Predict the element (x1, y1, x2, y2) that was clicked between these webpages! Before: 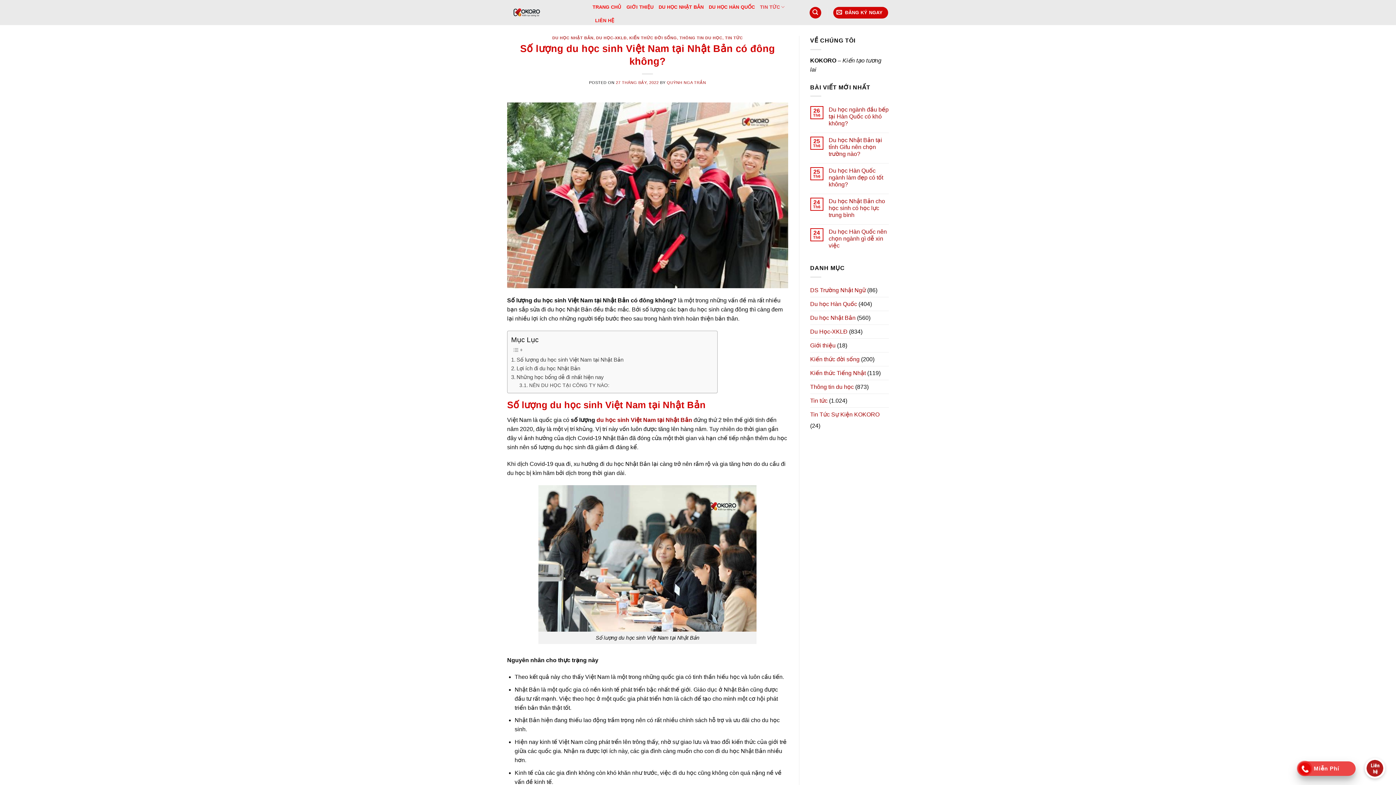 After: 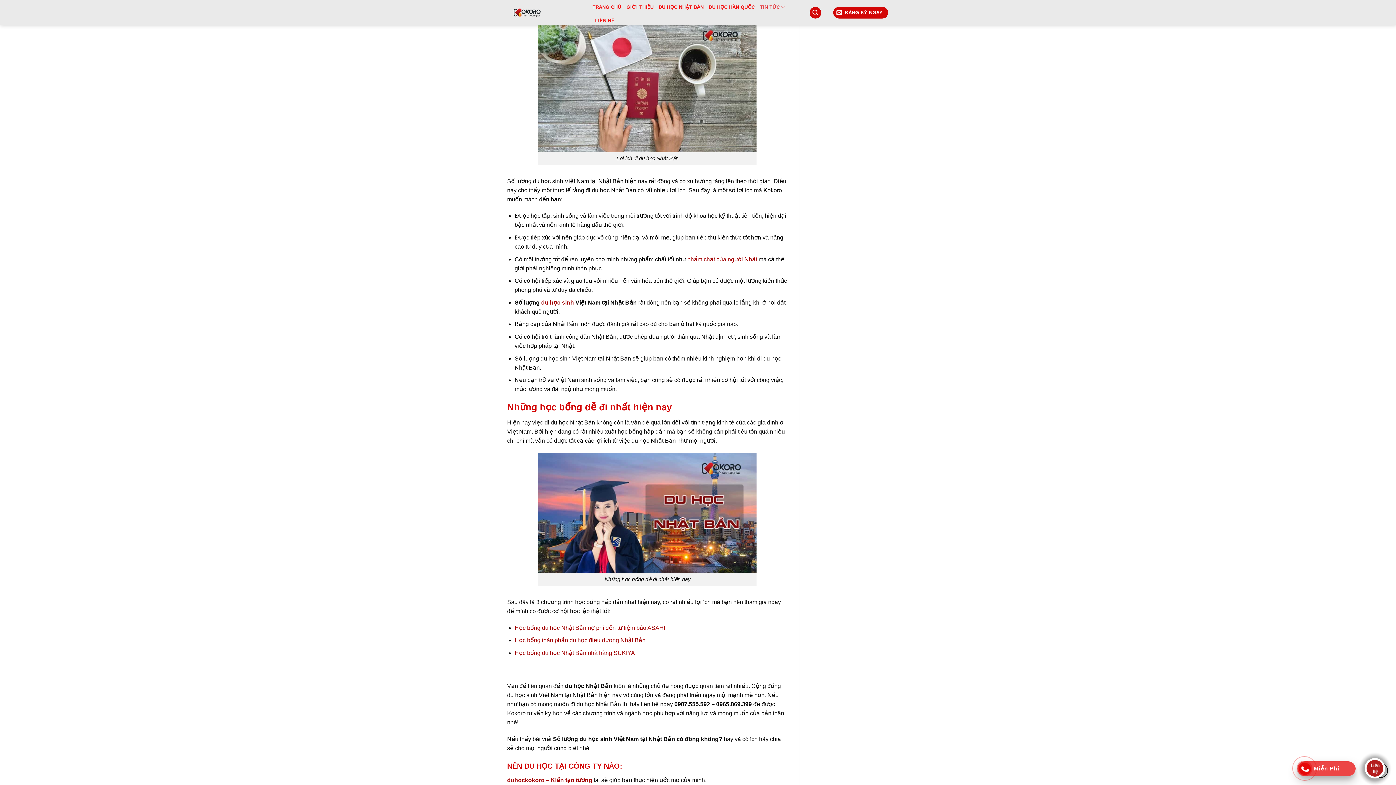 Action: label: Lợi ích đi du học Nhật Bản bbox: (511, 364, 580, 373)